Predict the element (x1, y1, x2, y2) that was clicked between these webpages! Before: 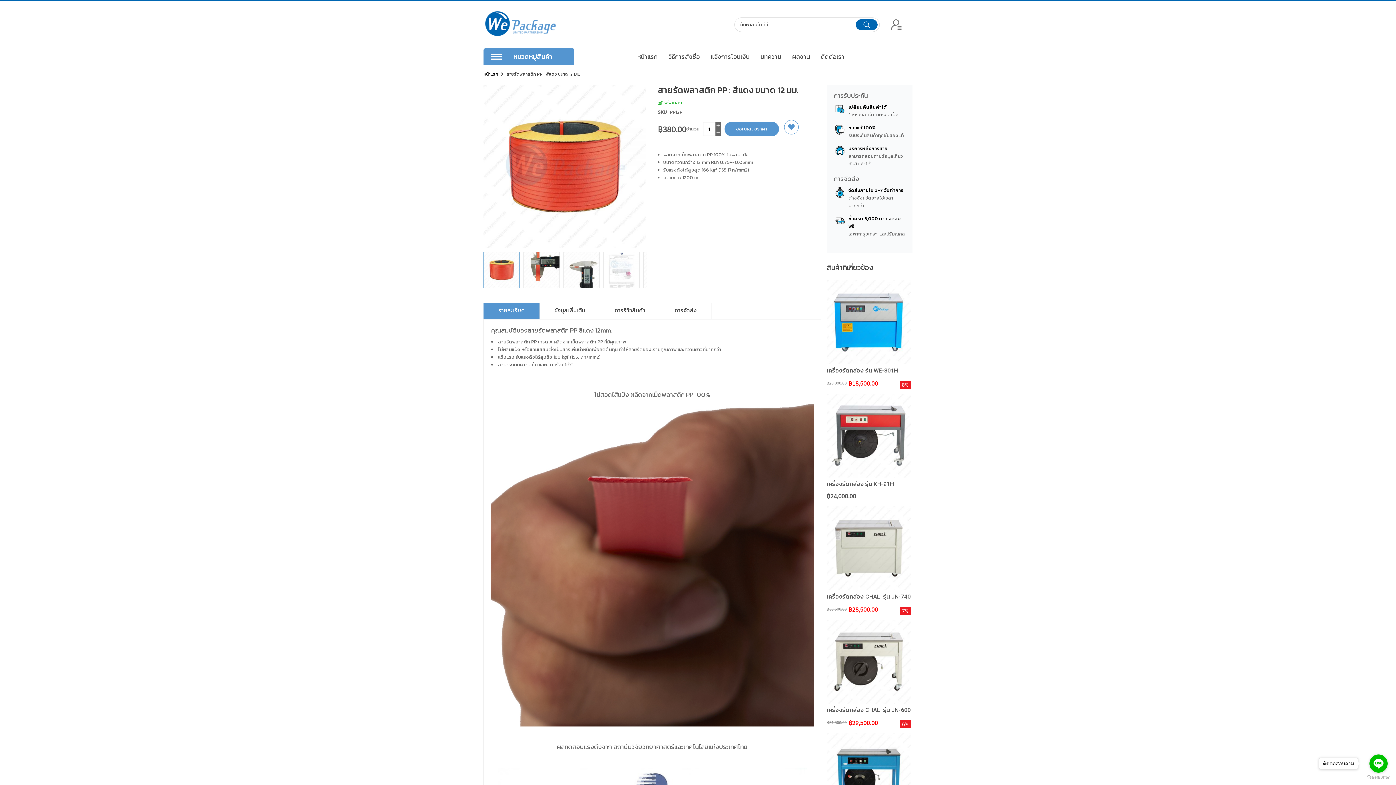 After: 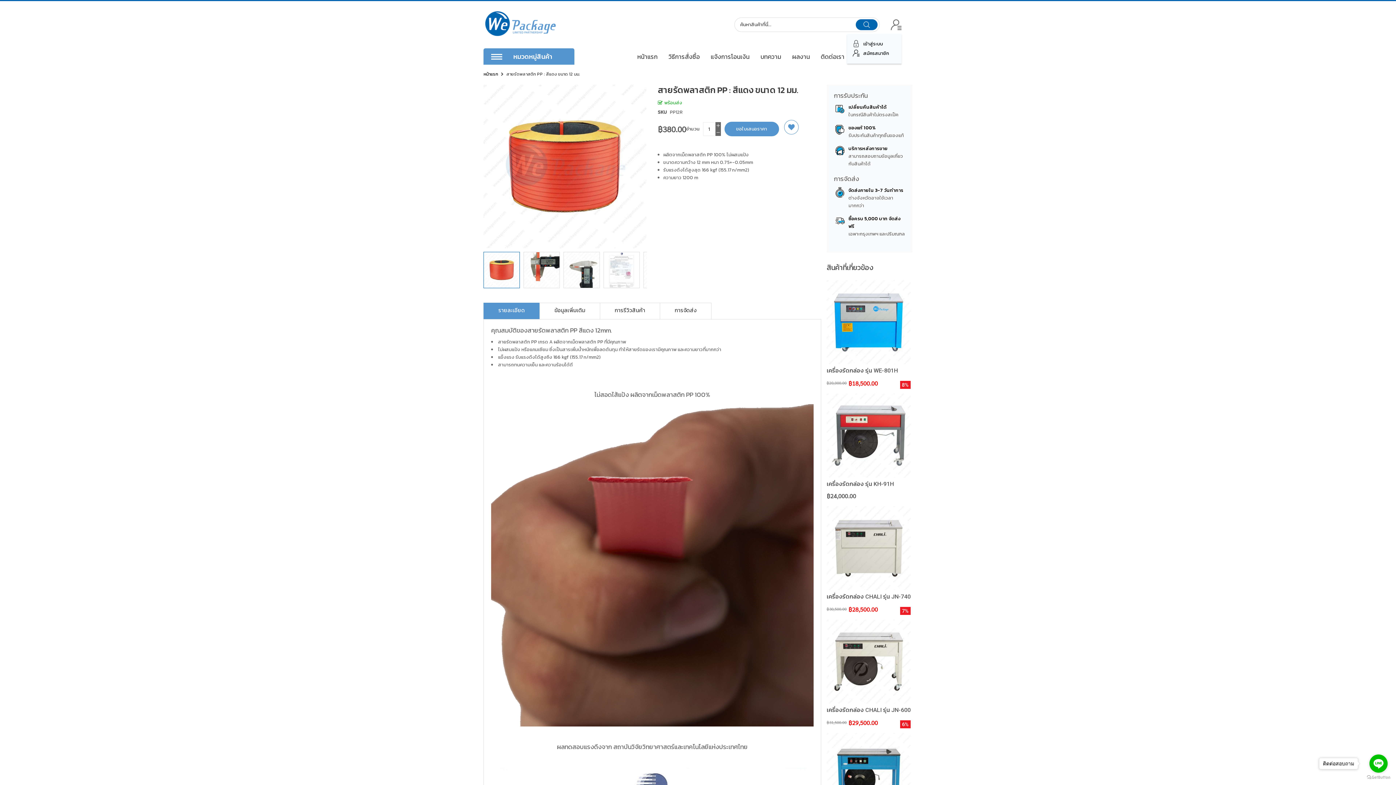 Action: bbox: (890, 20, 901, 27)